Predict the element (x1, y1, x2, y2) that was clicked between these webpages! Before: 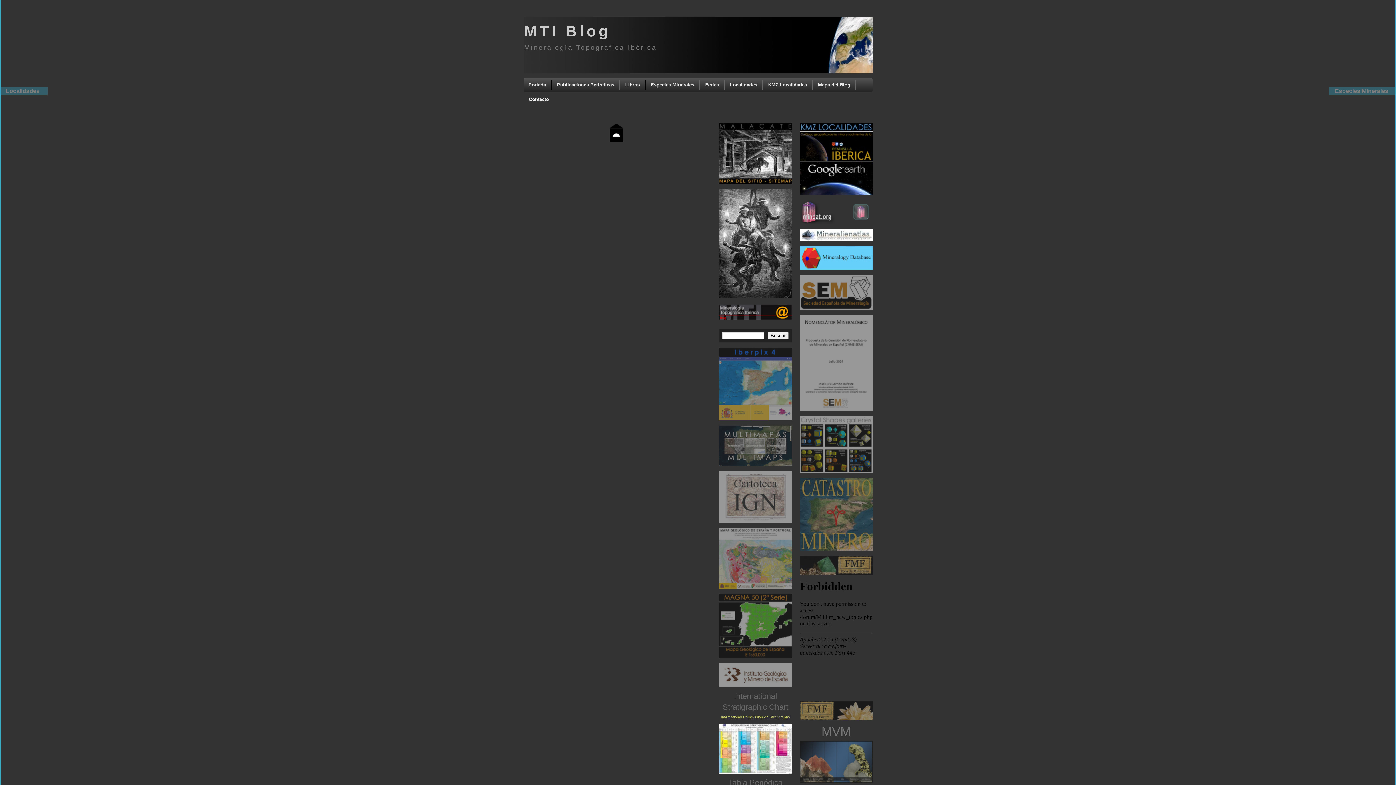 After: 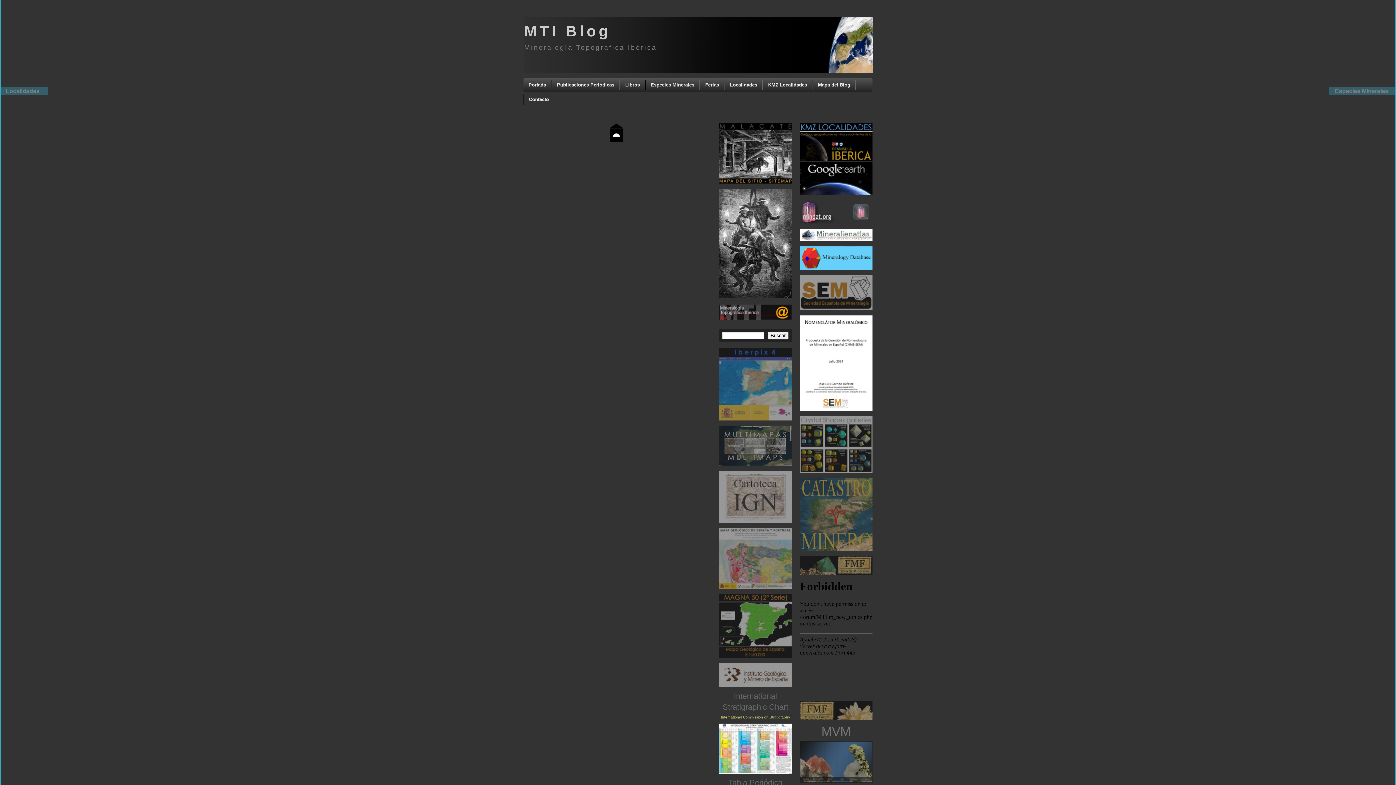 Action: bbox: (800, 407, 872, 411)